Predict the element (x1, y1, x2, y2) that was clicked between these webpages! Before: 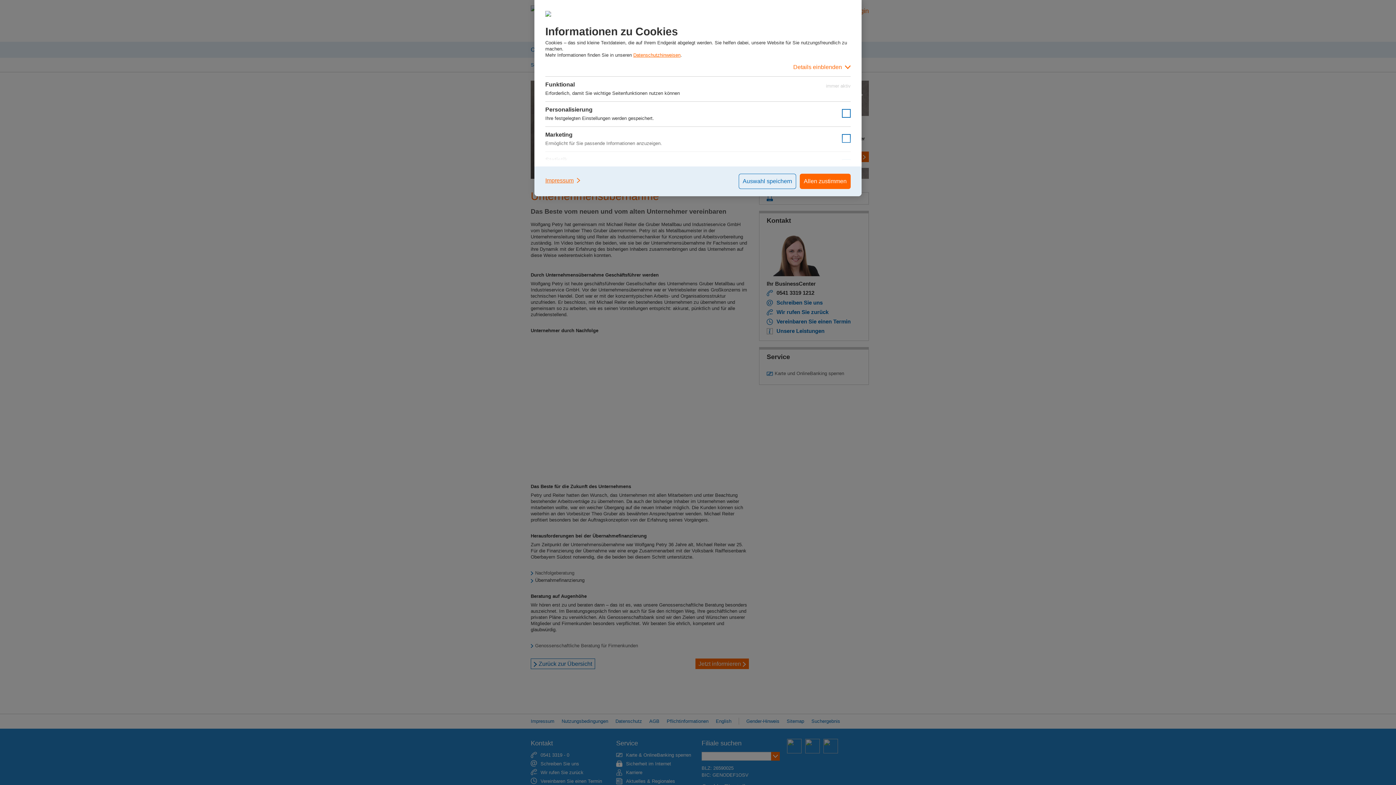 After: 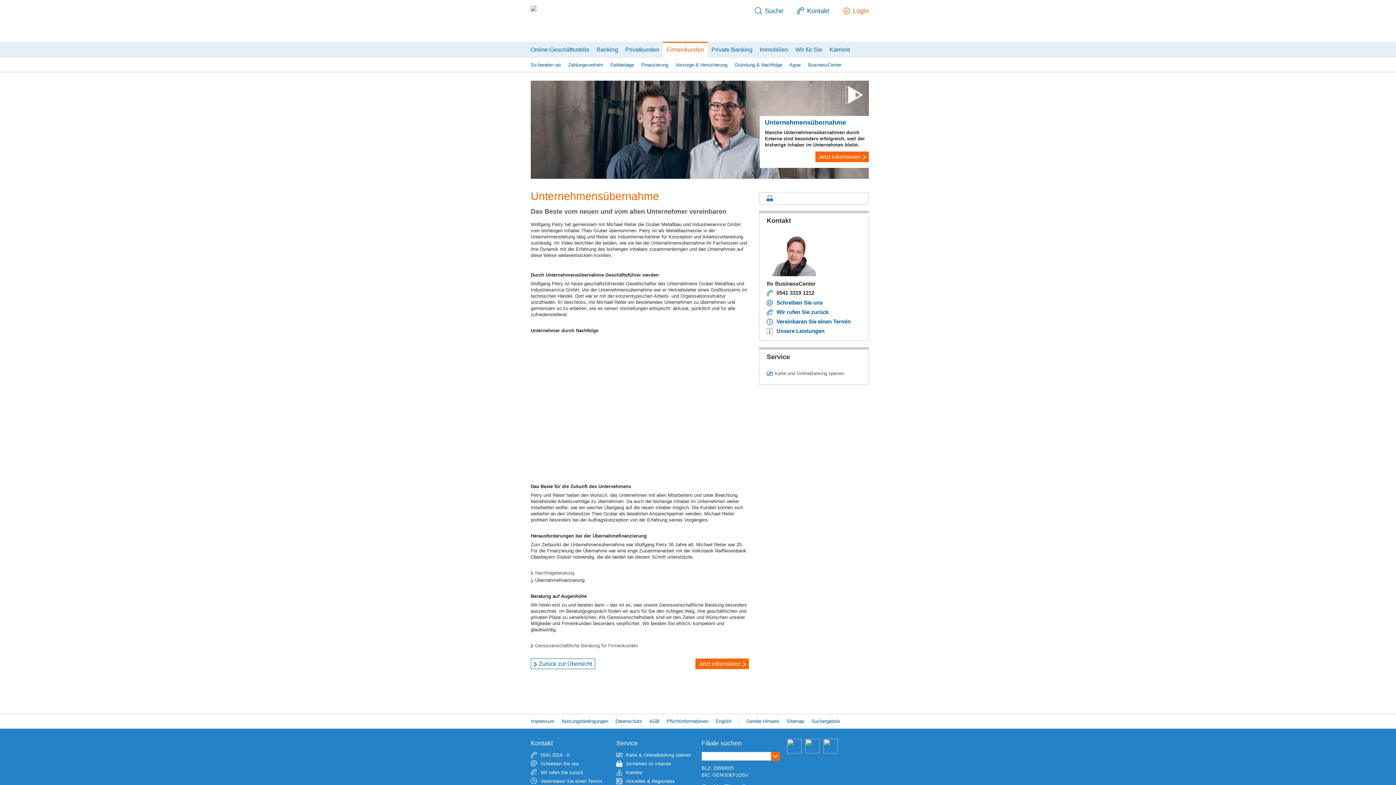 Action: label: Allen zustimmen bbox: (800, 173, 850, 189)